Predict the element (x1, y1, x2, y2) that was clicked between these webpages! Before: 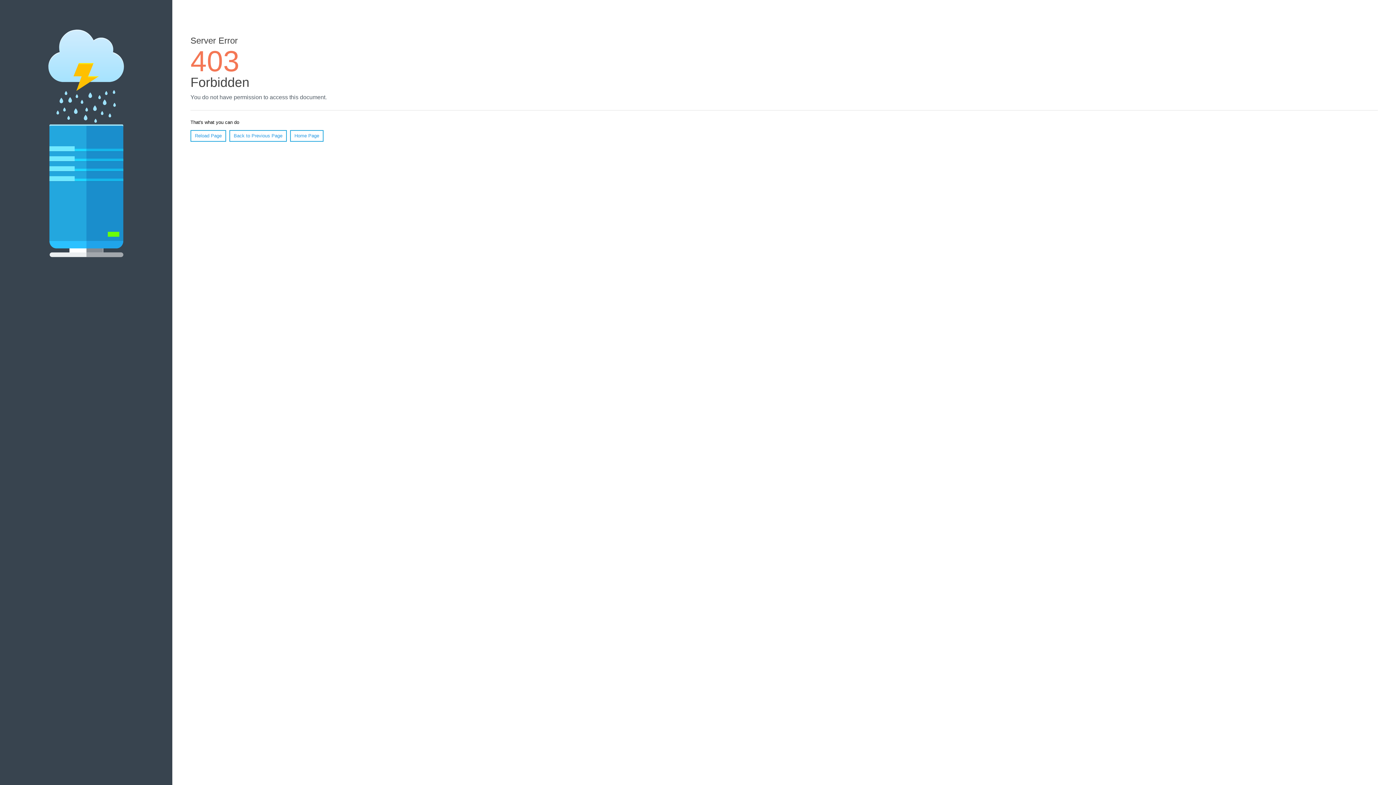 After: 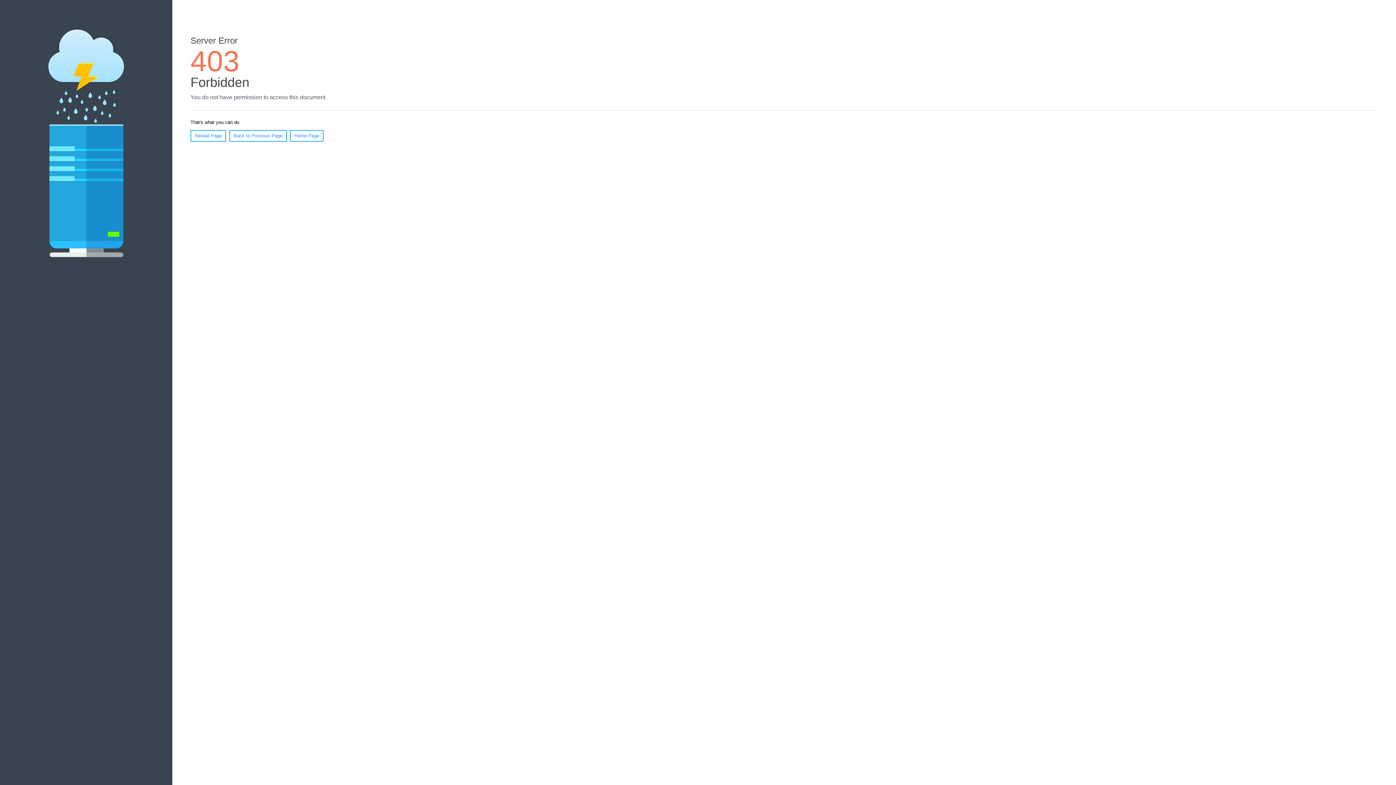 Action: bbox: (190, 130, 226, 141) label: Reload Page